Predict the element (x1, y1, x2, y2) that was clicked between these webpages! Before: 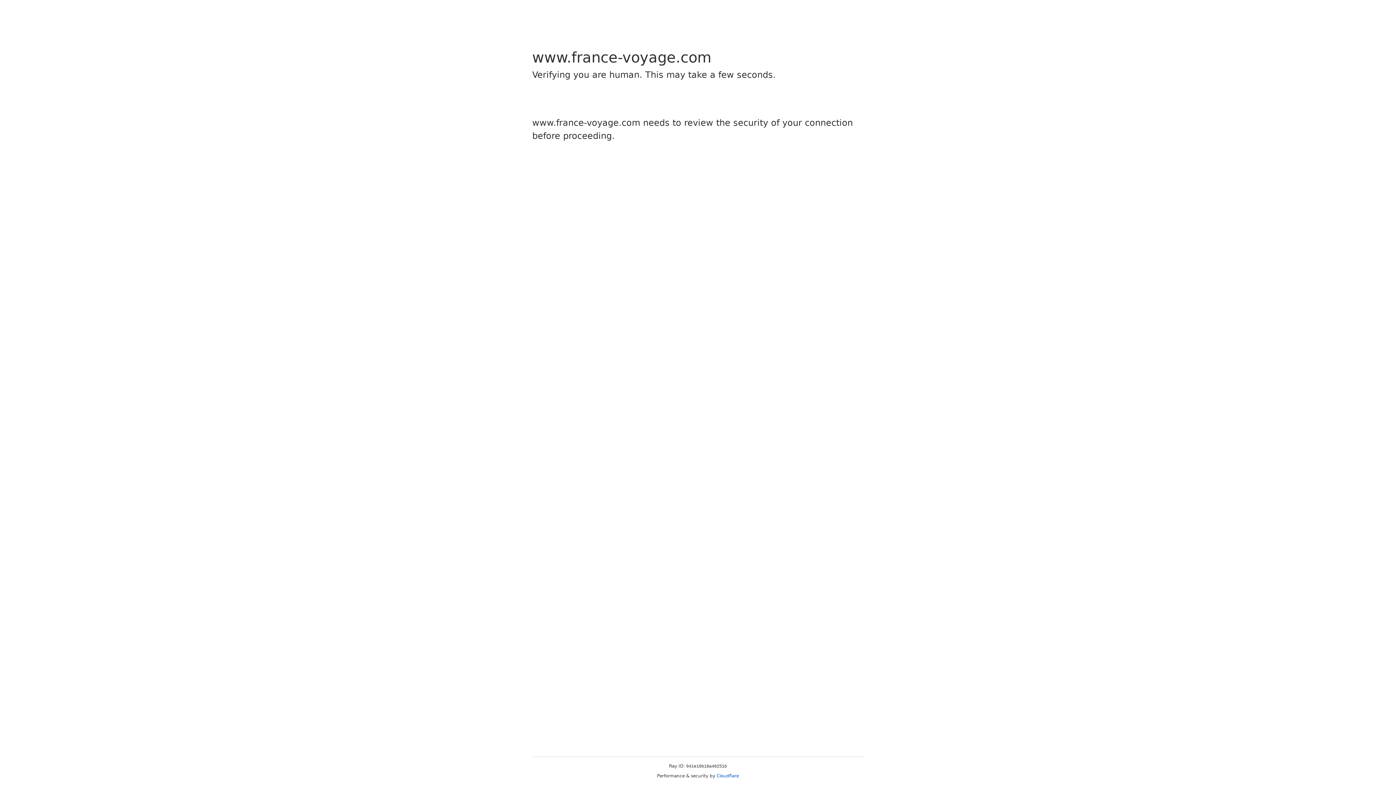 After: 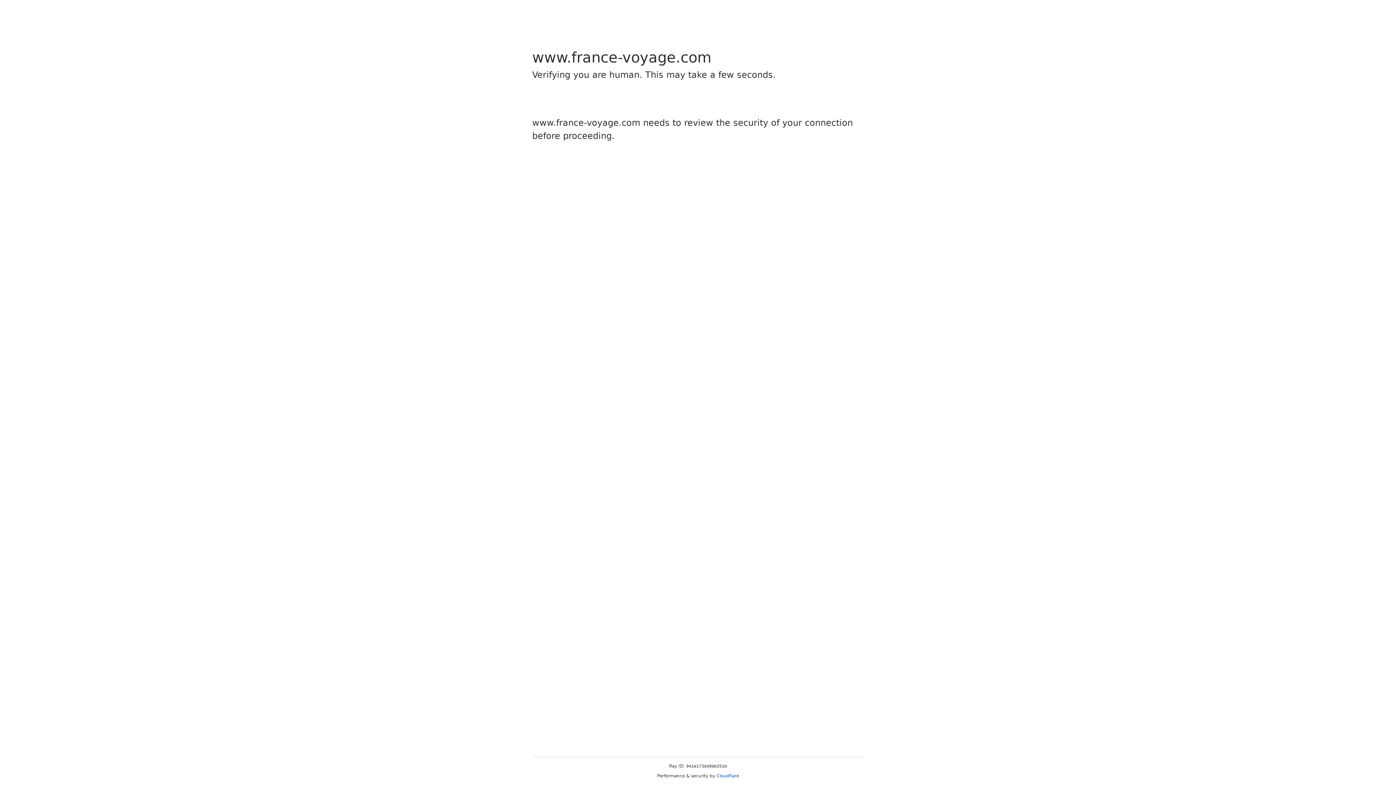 Action: bbox: (716, 773, 739, 778) label: Cloudflare